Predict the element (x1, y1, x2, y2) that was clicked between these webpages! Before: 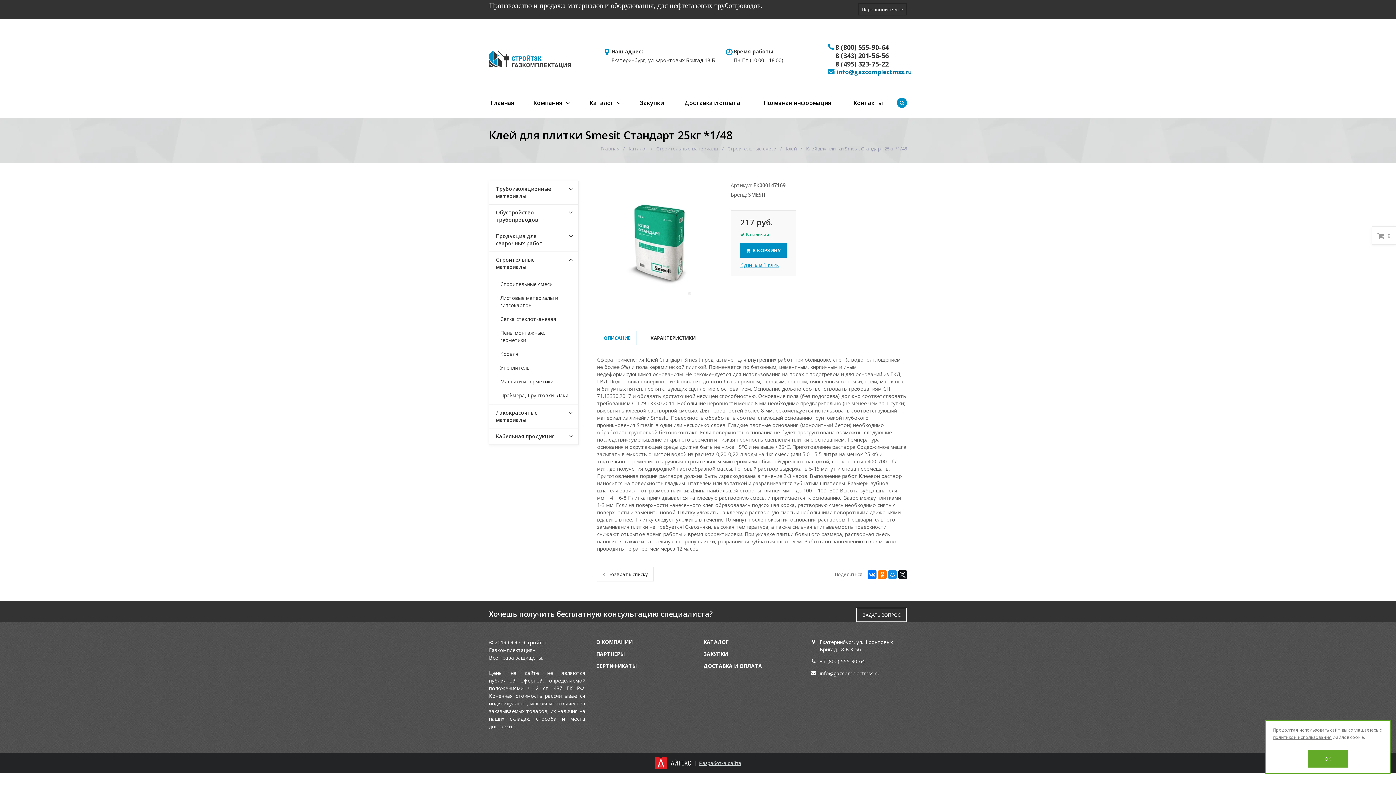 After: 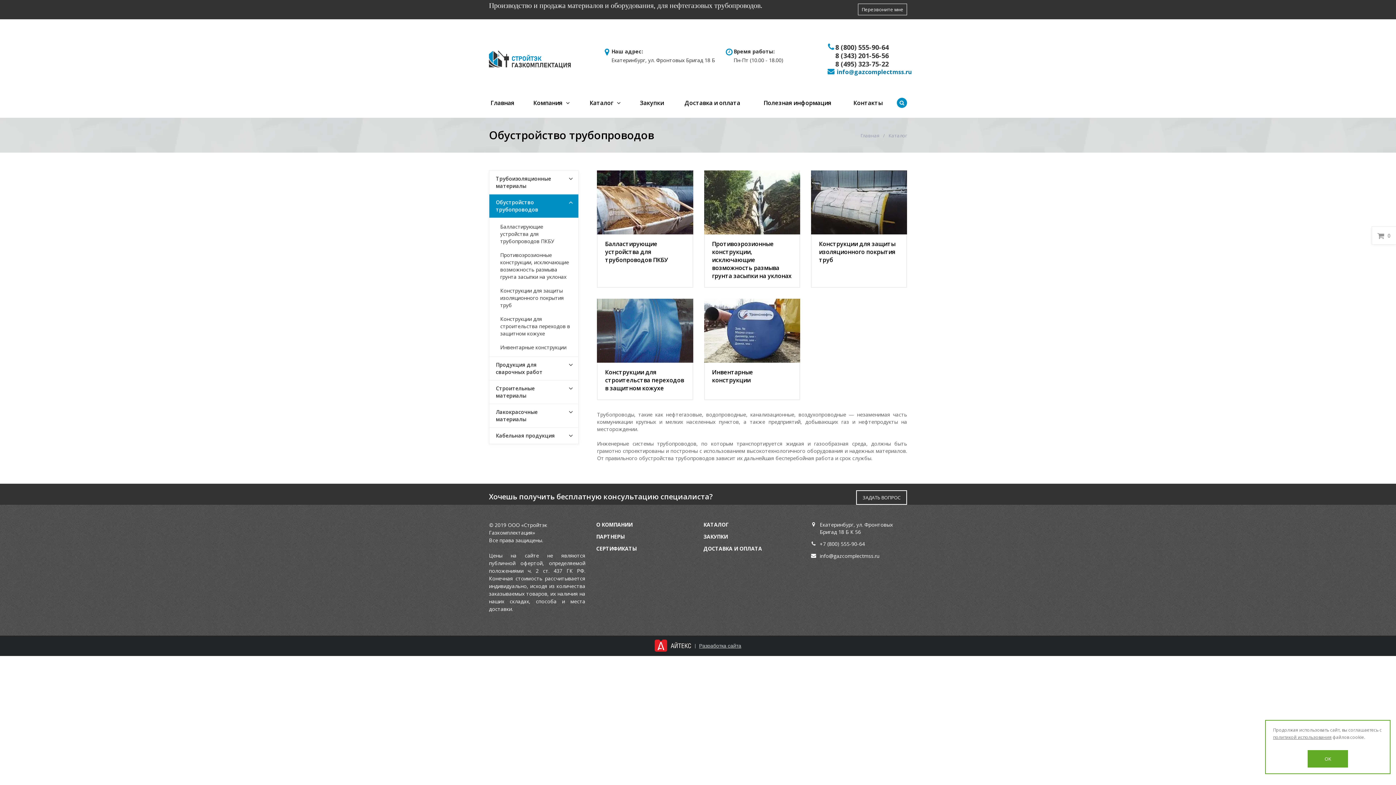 Action: bbox: (489, 204, 578, 228) label: Обустройство трубопроводов